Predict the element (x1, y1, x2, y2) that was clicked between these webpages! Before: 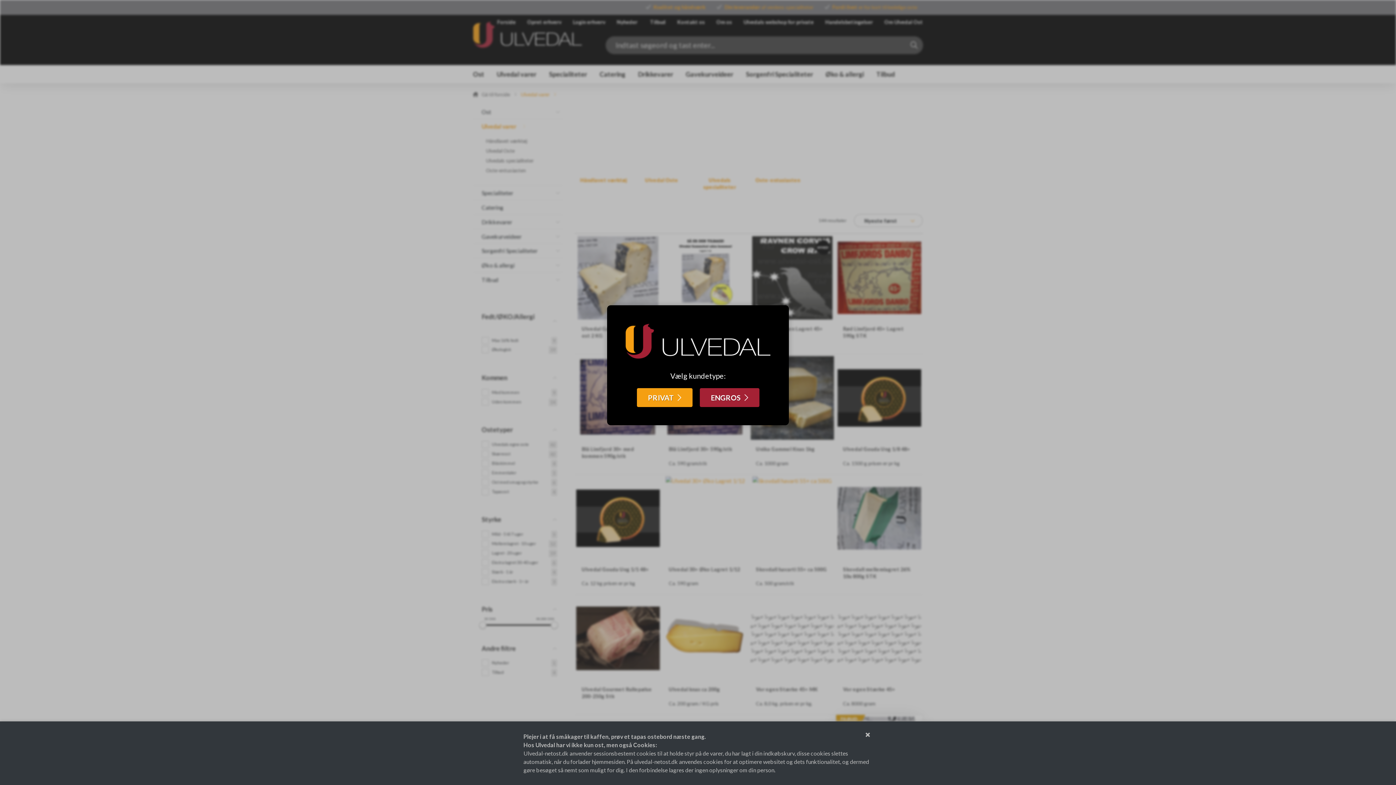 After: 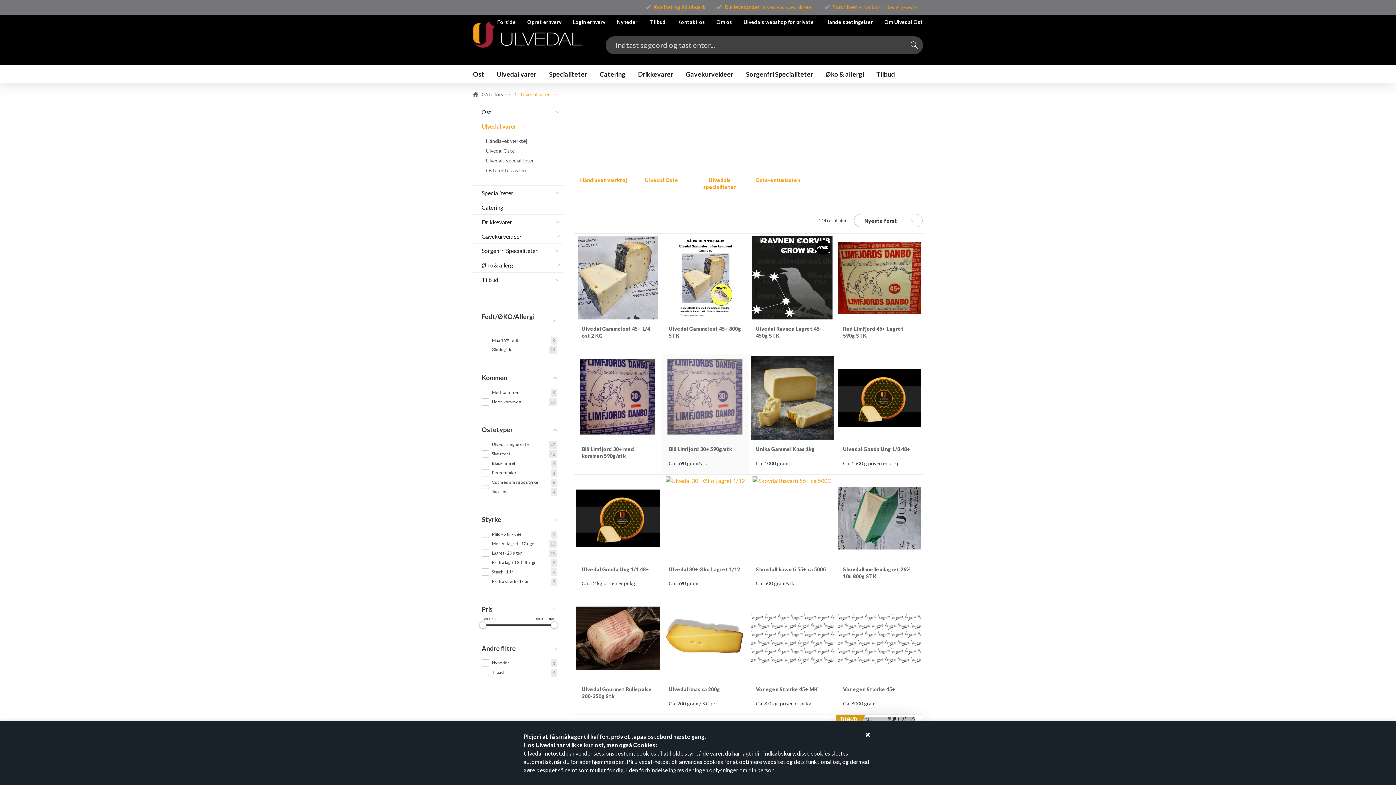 Action: label: ENGROS bbox: (699, 388, 759, 407)